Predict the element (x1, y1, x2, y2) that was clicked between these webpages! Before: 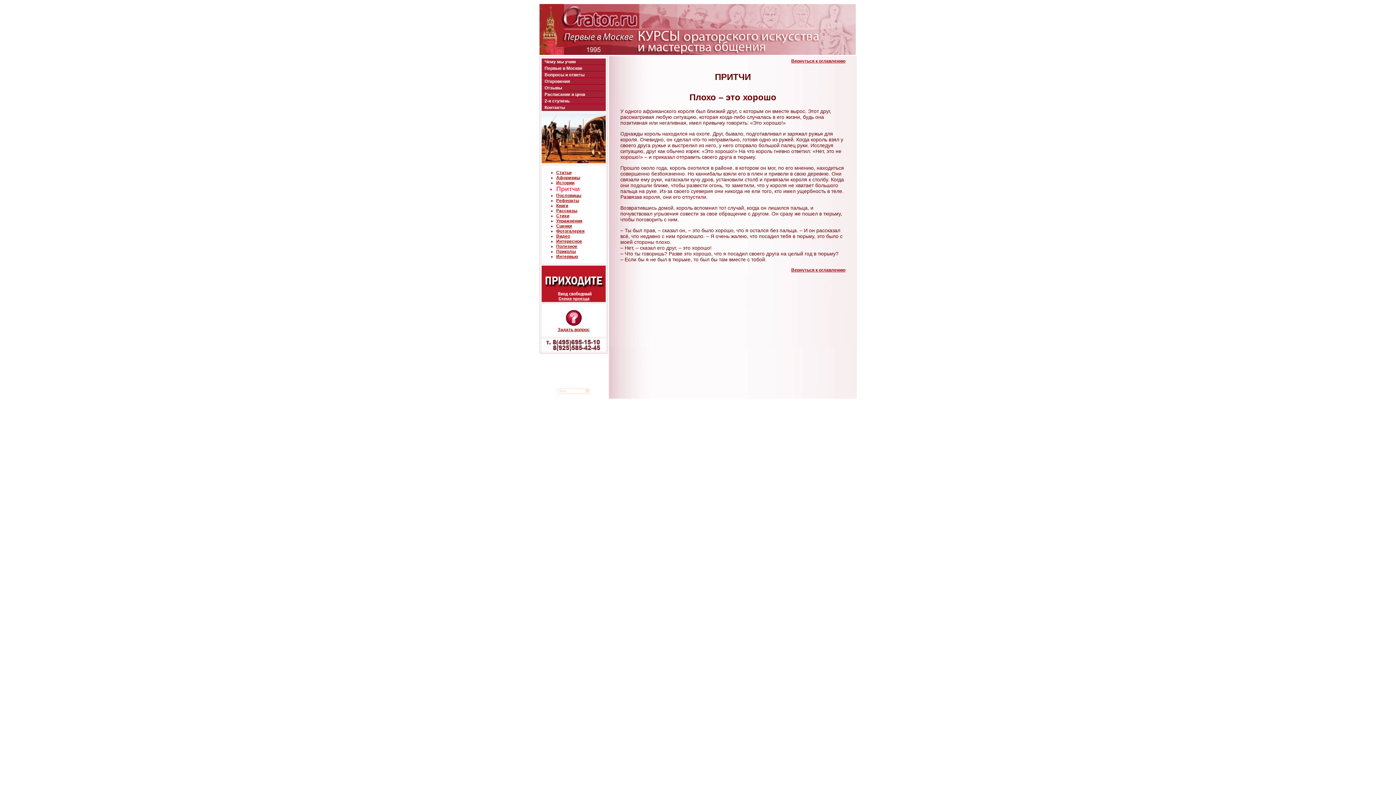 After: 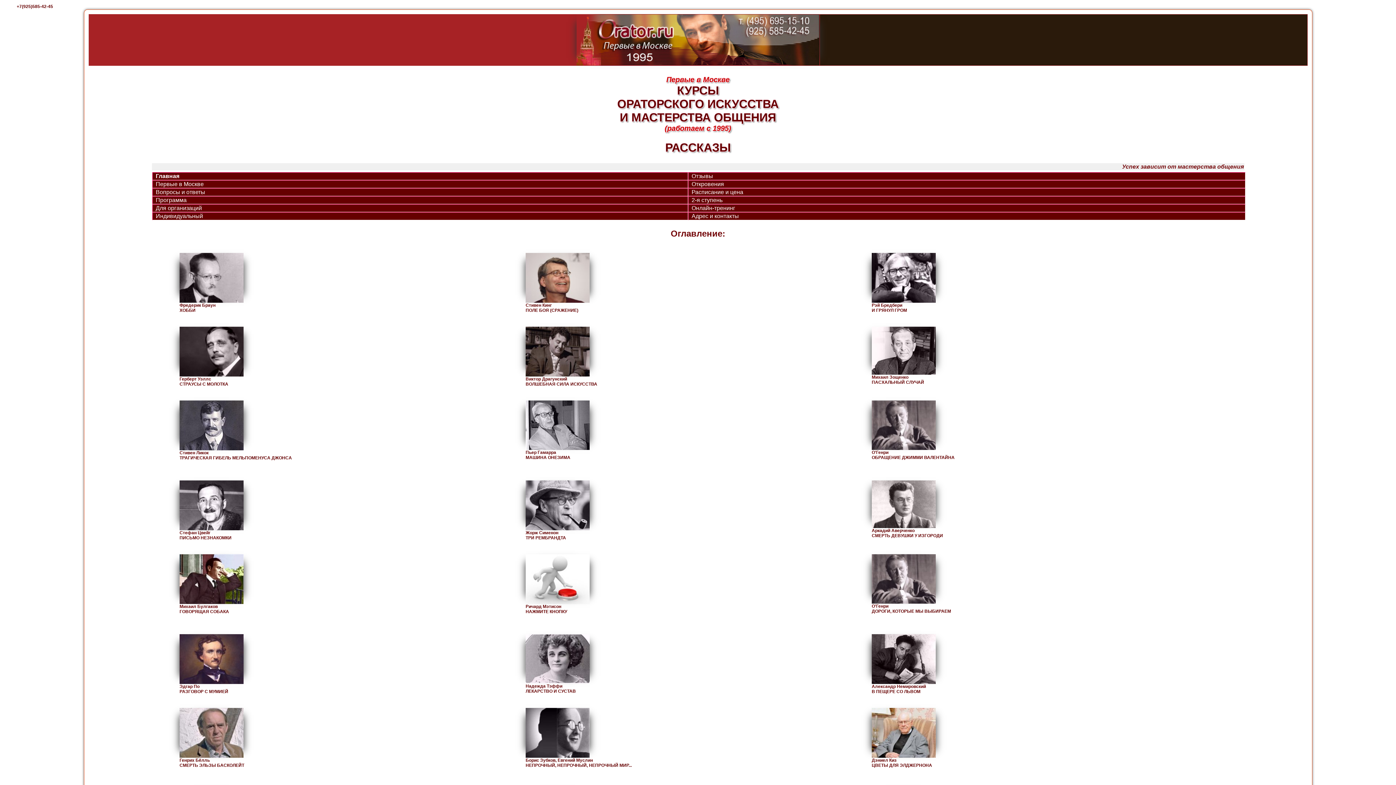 Action: label: Рассказы bbox: (556, 208, 577, 213)